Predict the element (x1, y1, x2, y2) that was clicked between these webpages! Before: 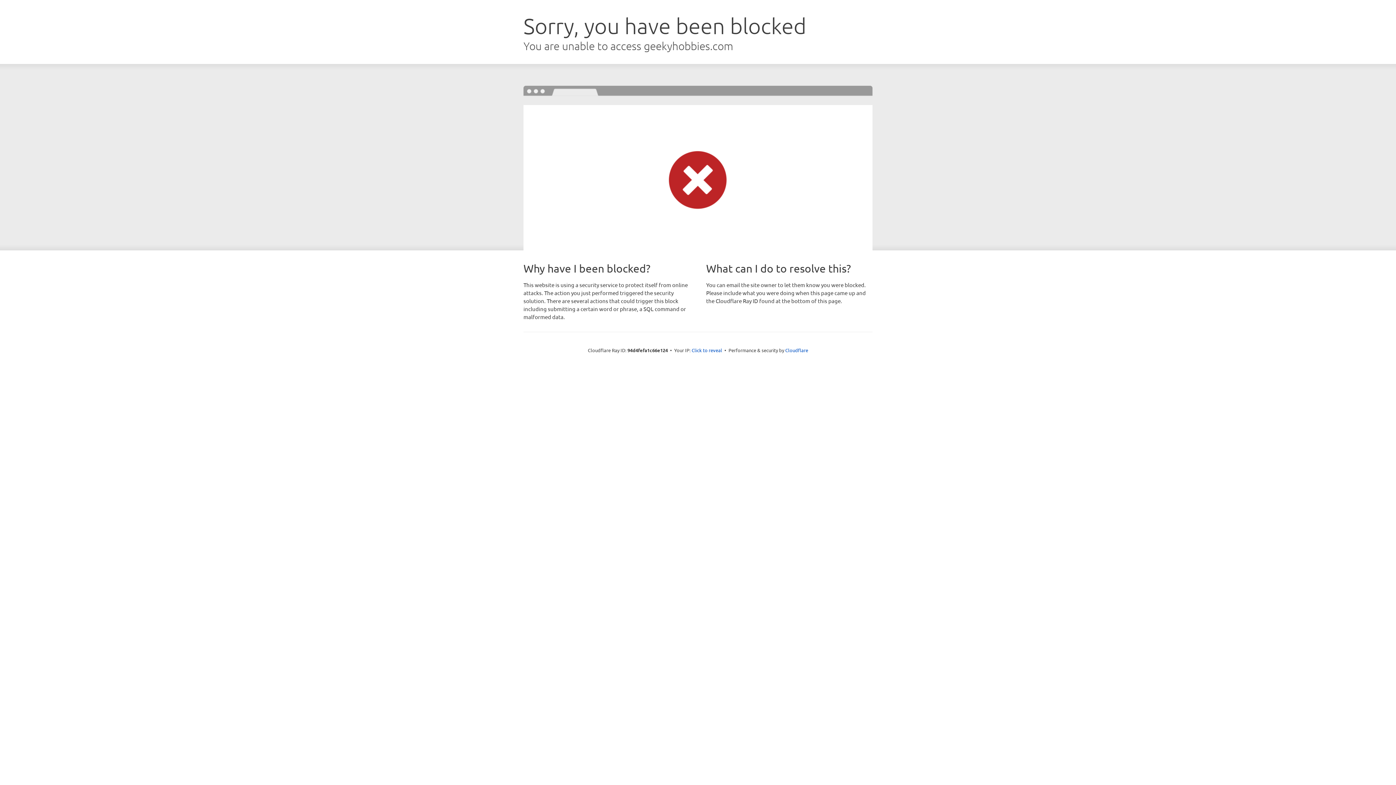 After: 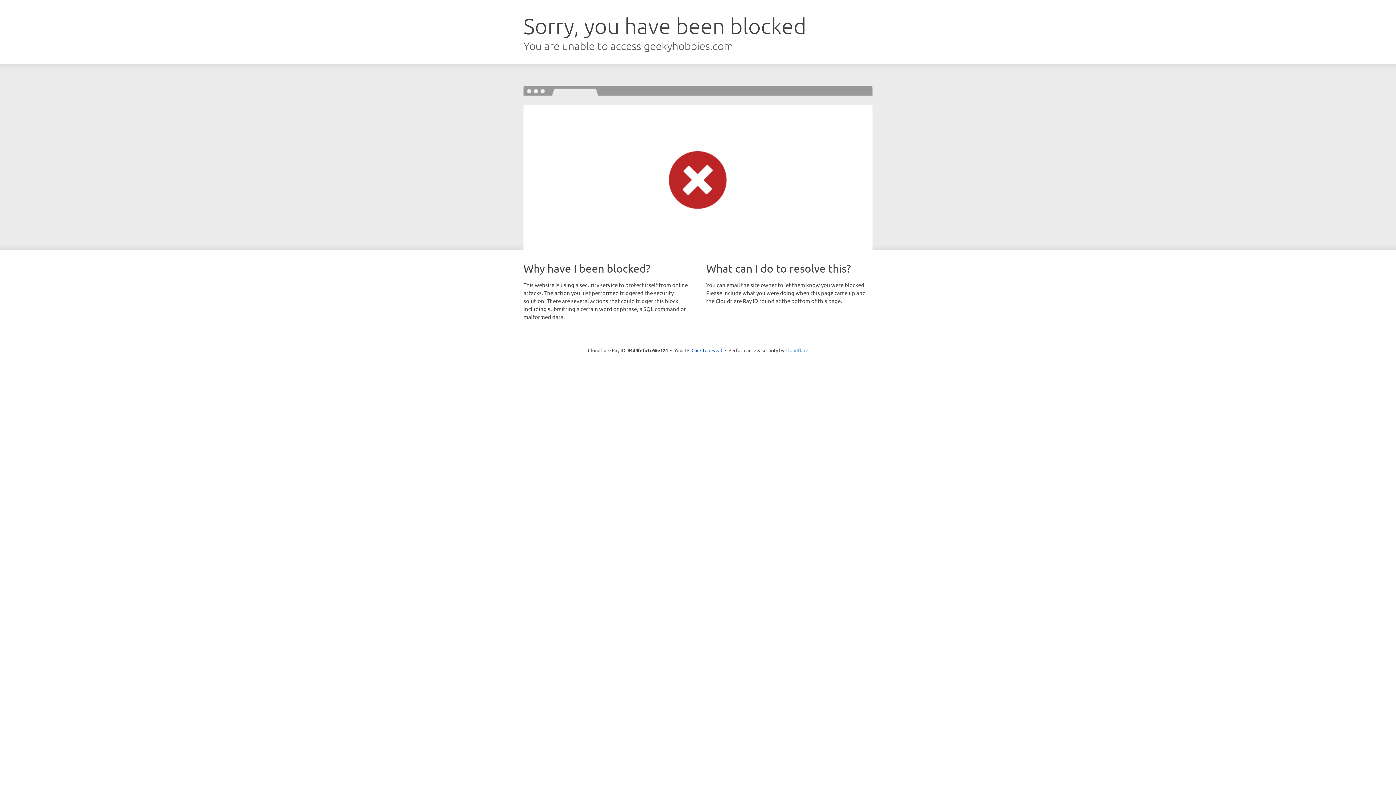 Action: bbox: (785, 347, 808, 353) label: Cloudflare